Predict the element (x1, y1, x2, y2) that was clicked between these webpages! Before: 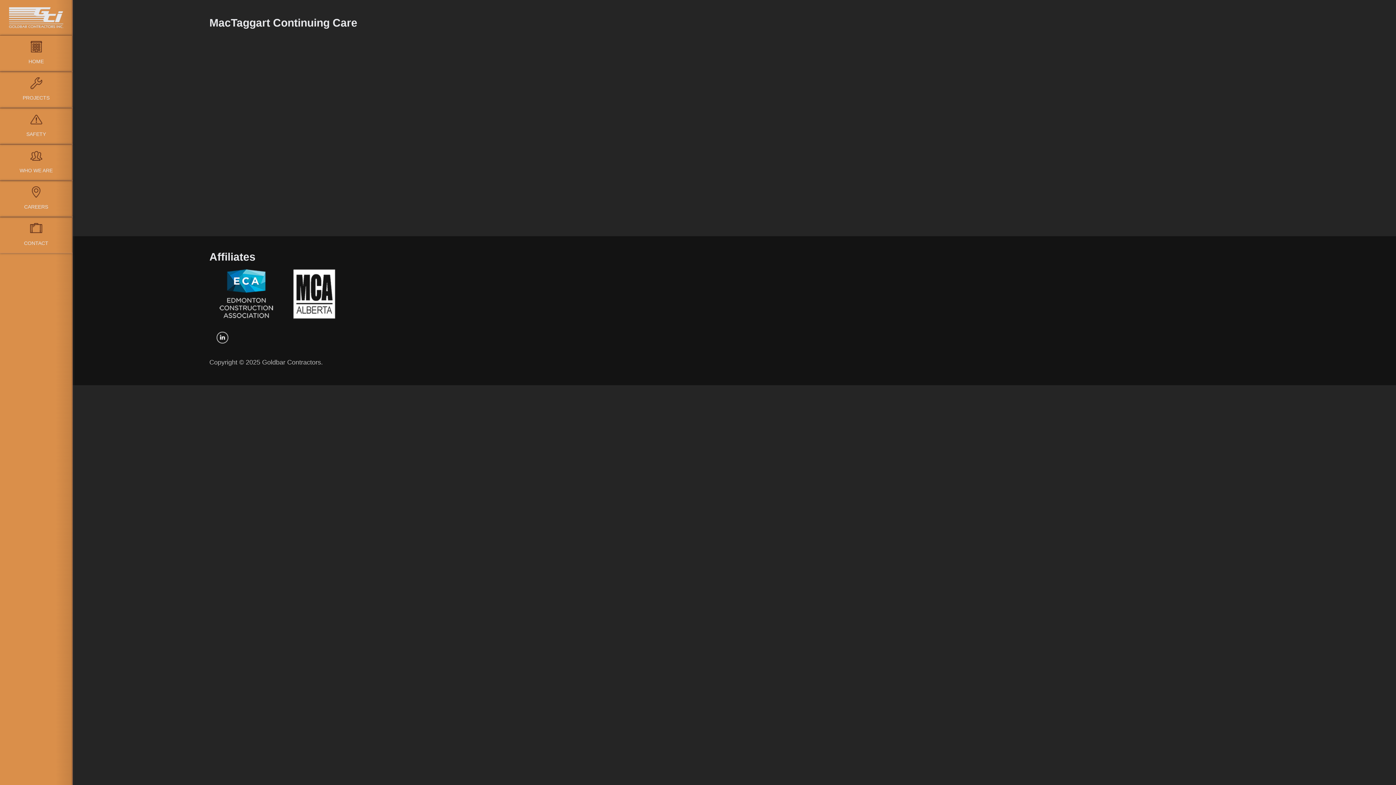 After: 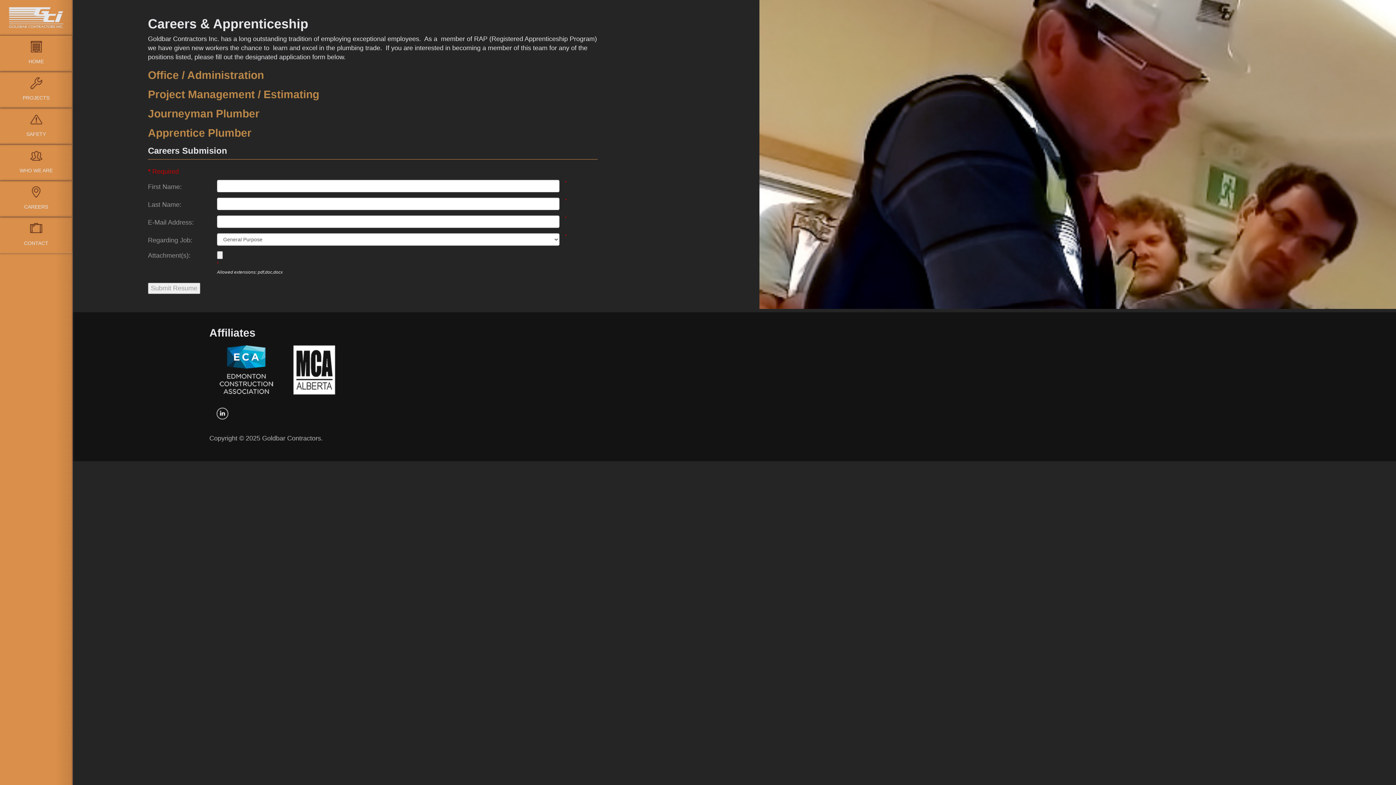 Action: label: CAREERS bbox: (0, 184, 72, 215)